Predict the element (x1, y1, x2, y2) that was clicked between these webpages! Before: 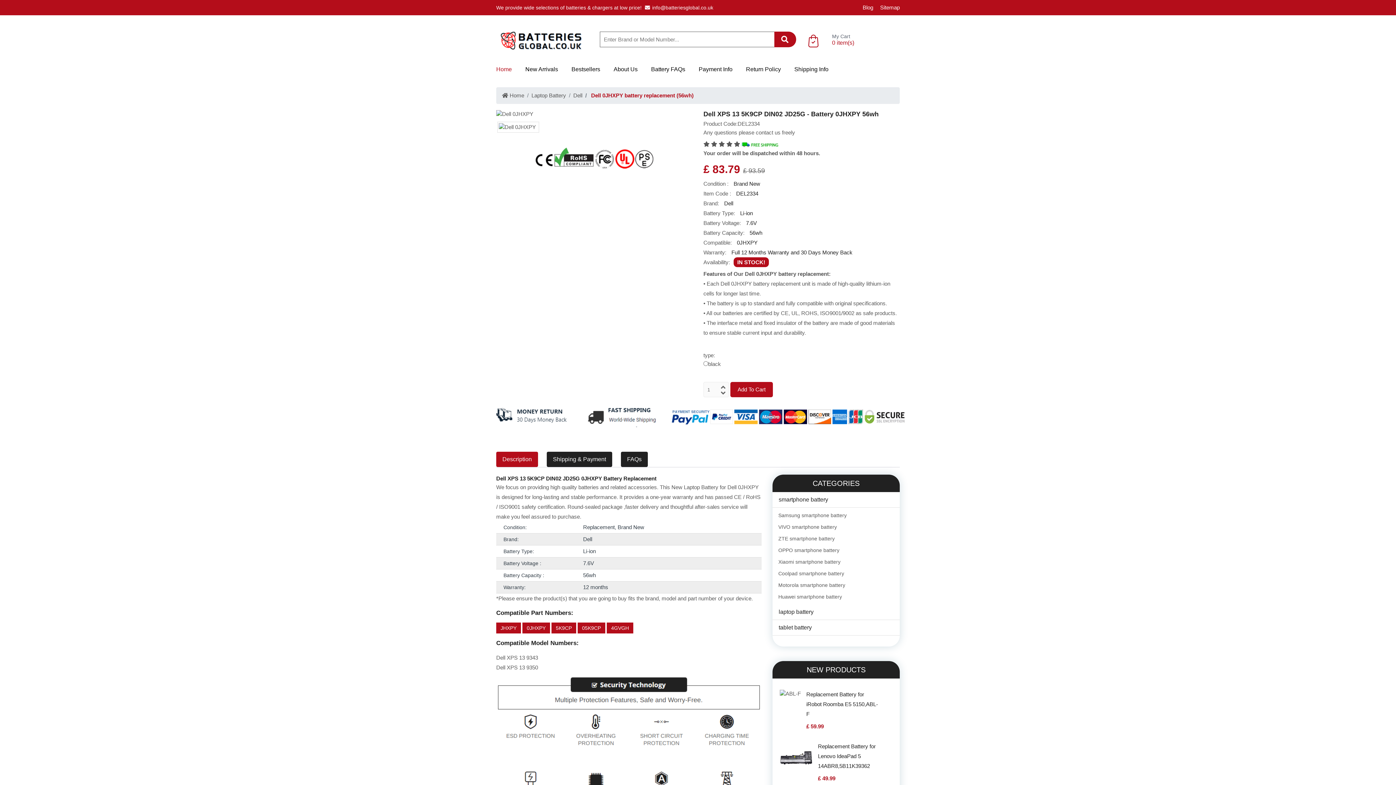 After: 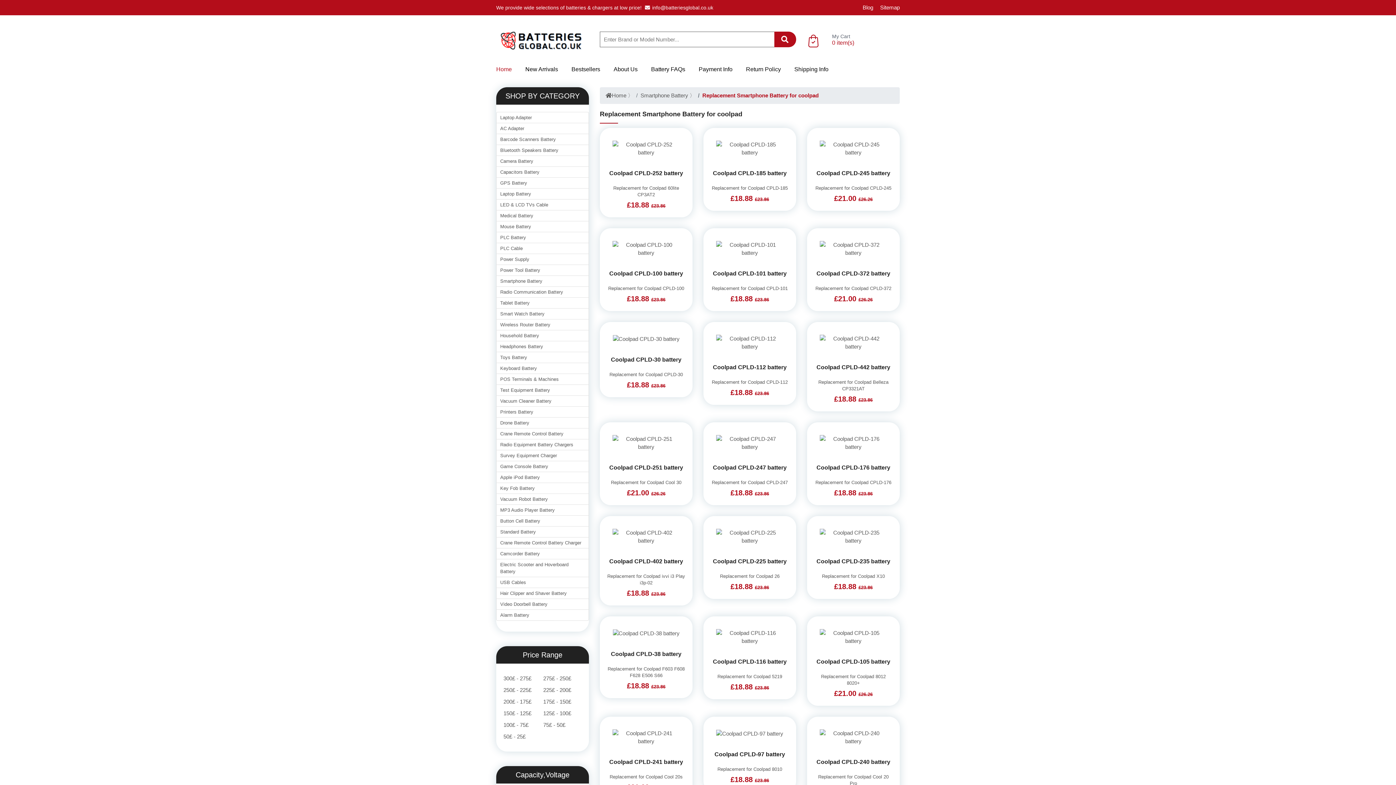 Action: label: Coolpad smartphone battery bbox: (778, 570, 844, 576)